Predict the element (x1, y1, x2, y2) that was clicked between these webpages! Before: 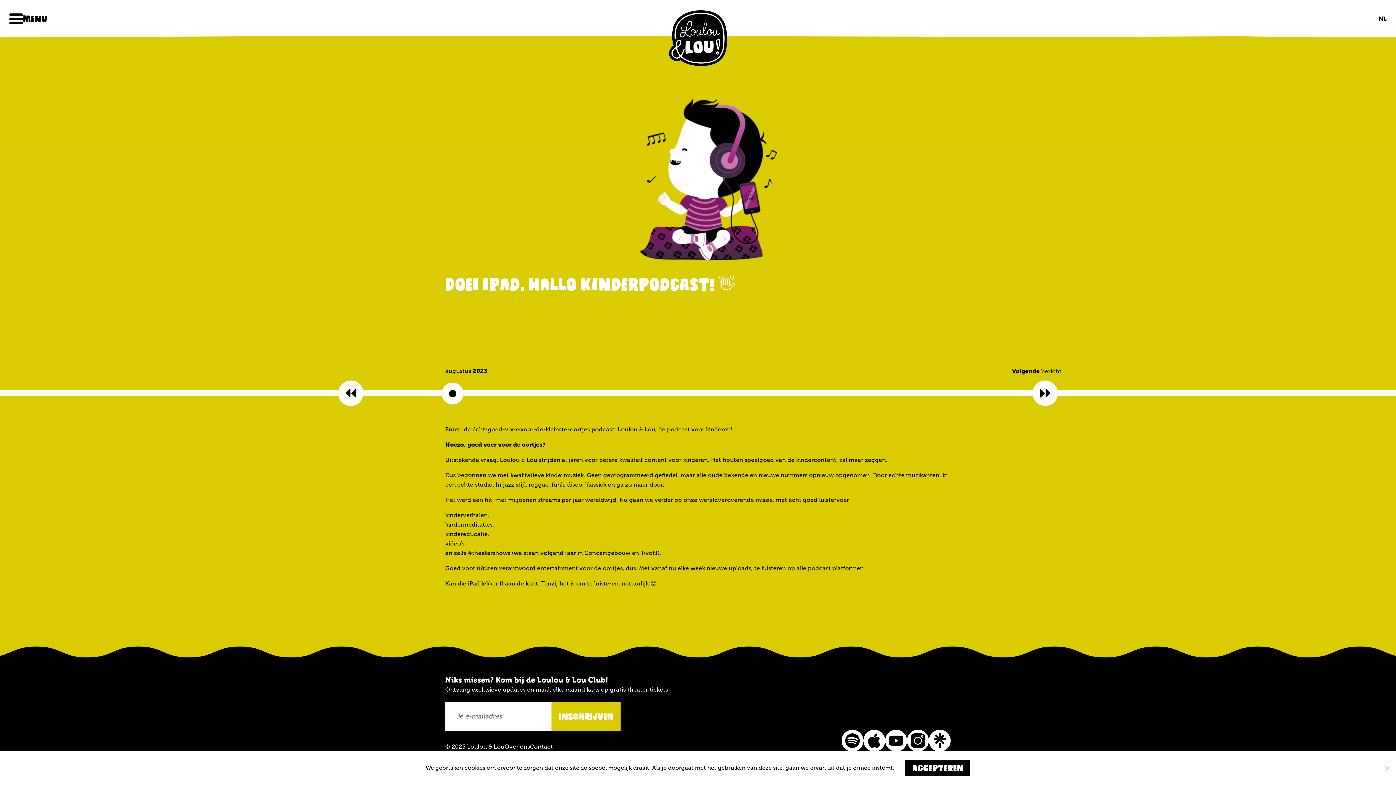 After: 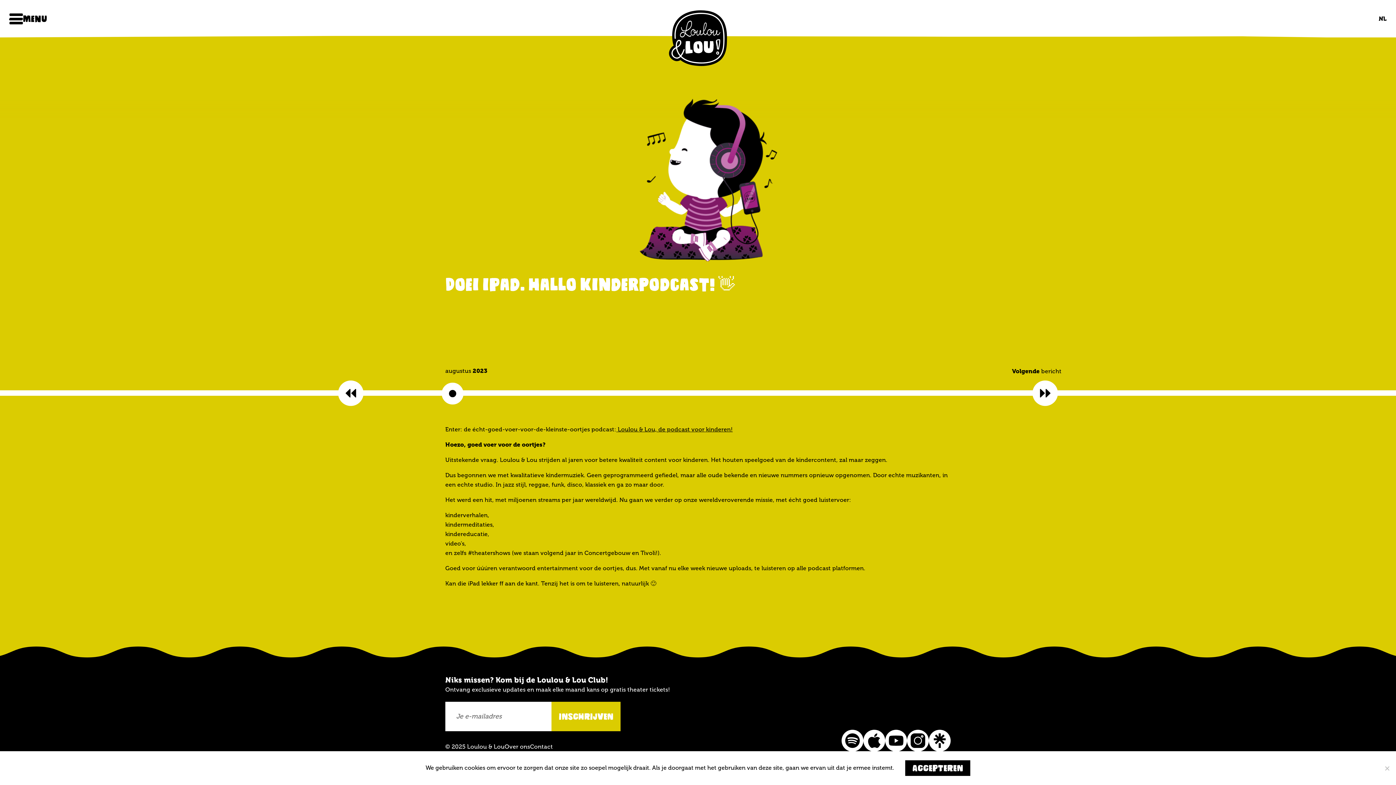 Action: bbox: (841, 730, 863, 751)